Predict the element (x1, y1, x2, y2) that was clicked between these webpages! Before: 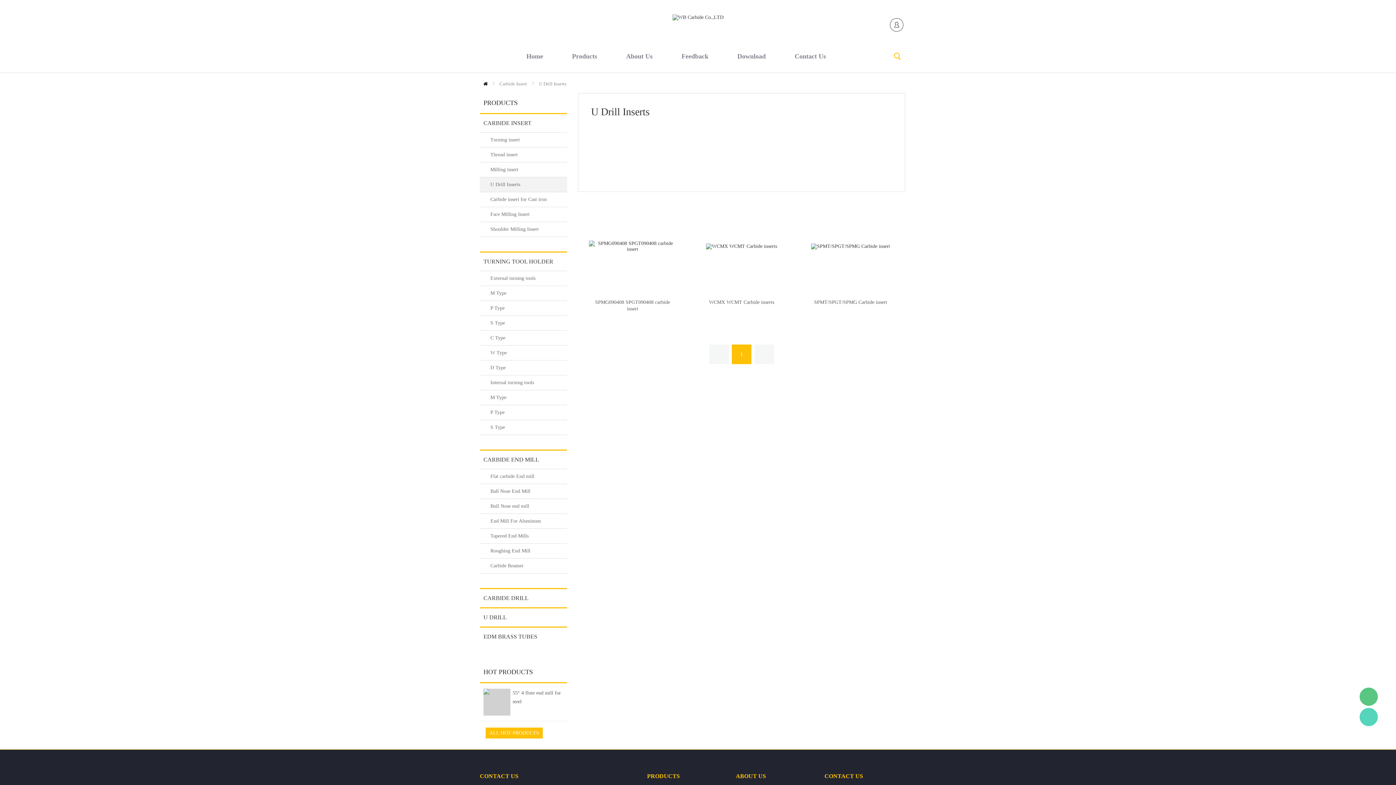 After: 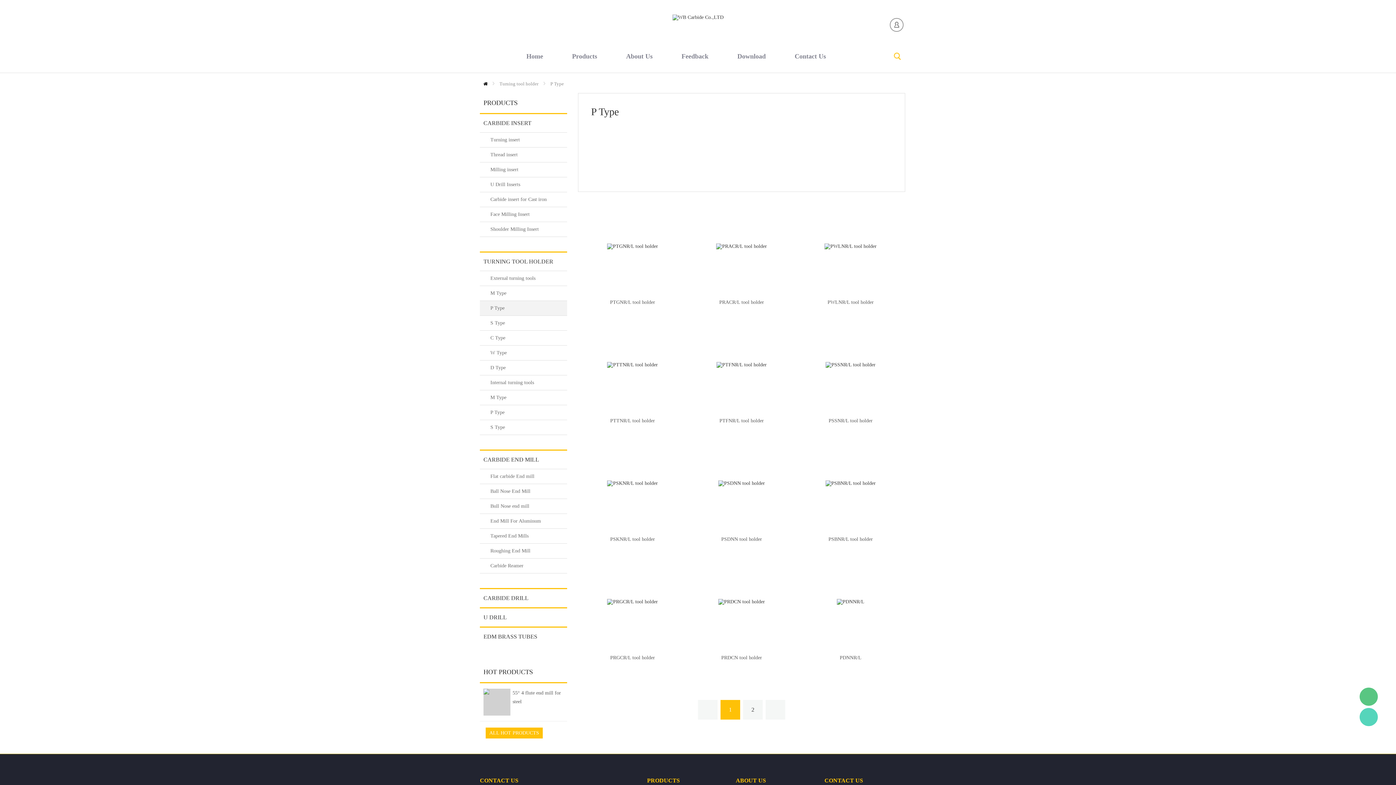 Action: label: P Type bbox: (480, 301, 567, 316)